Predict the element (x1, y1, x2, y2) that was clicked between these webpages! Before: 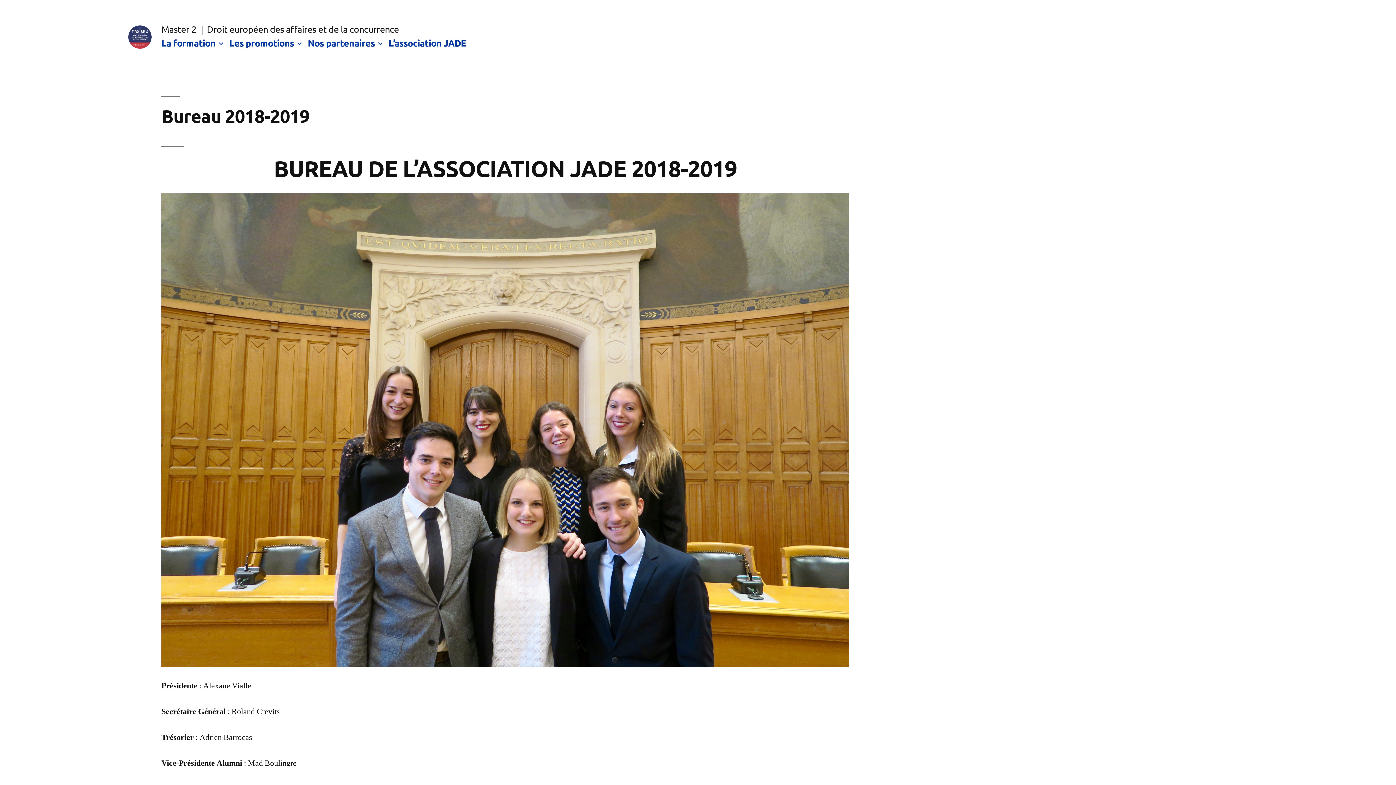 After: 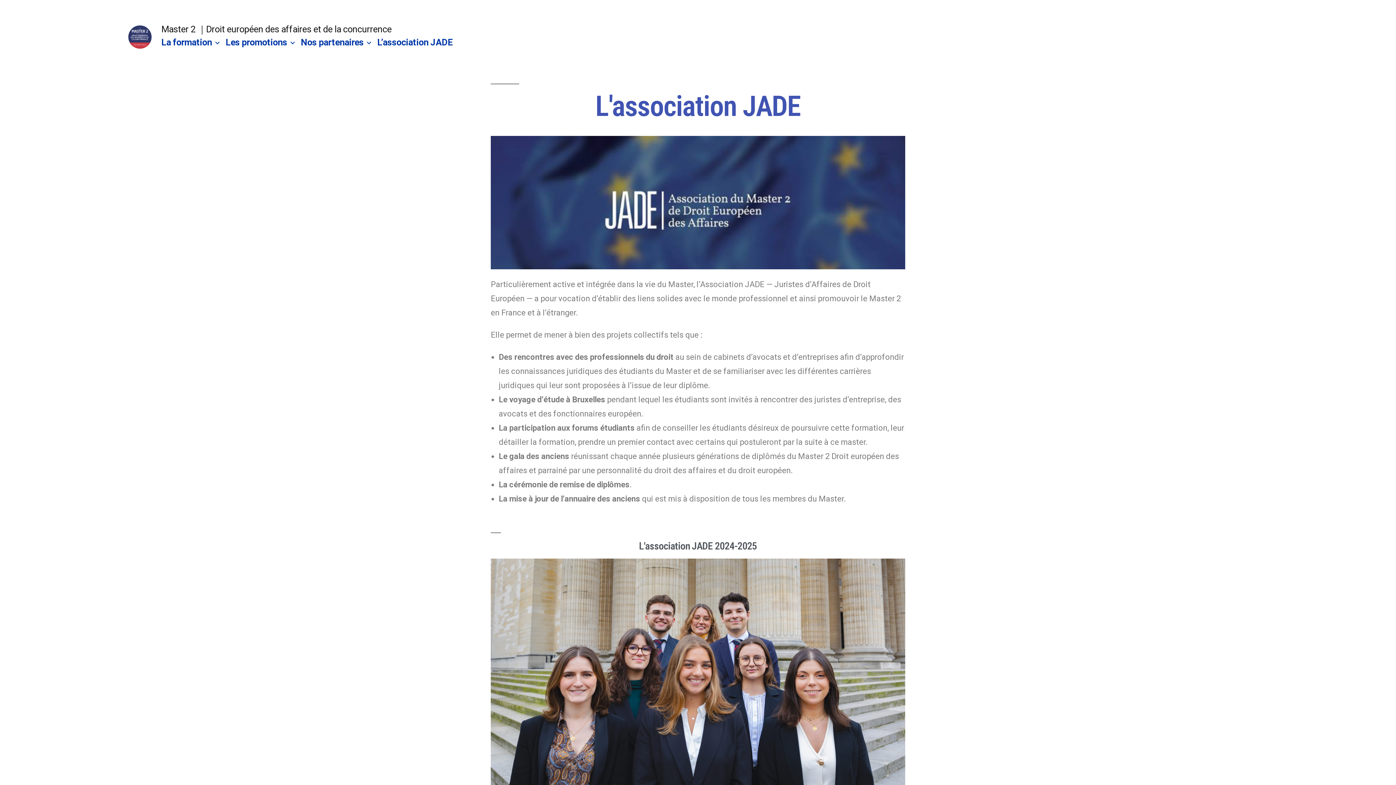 Action: label: L’association JADE bbox: (388, 36, 466, 48)